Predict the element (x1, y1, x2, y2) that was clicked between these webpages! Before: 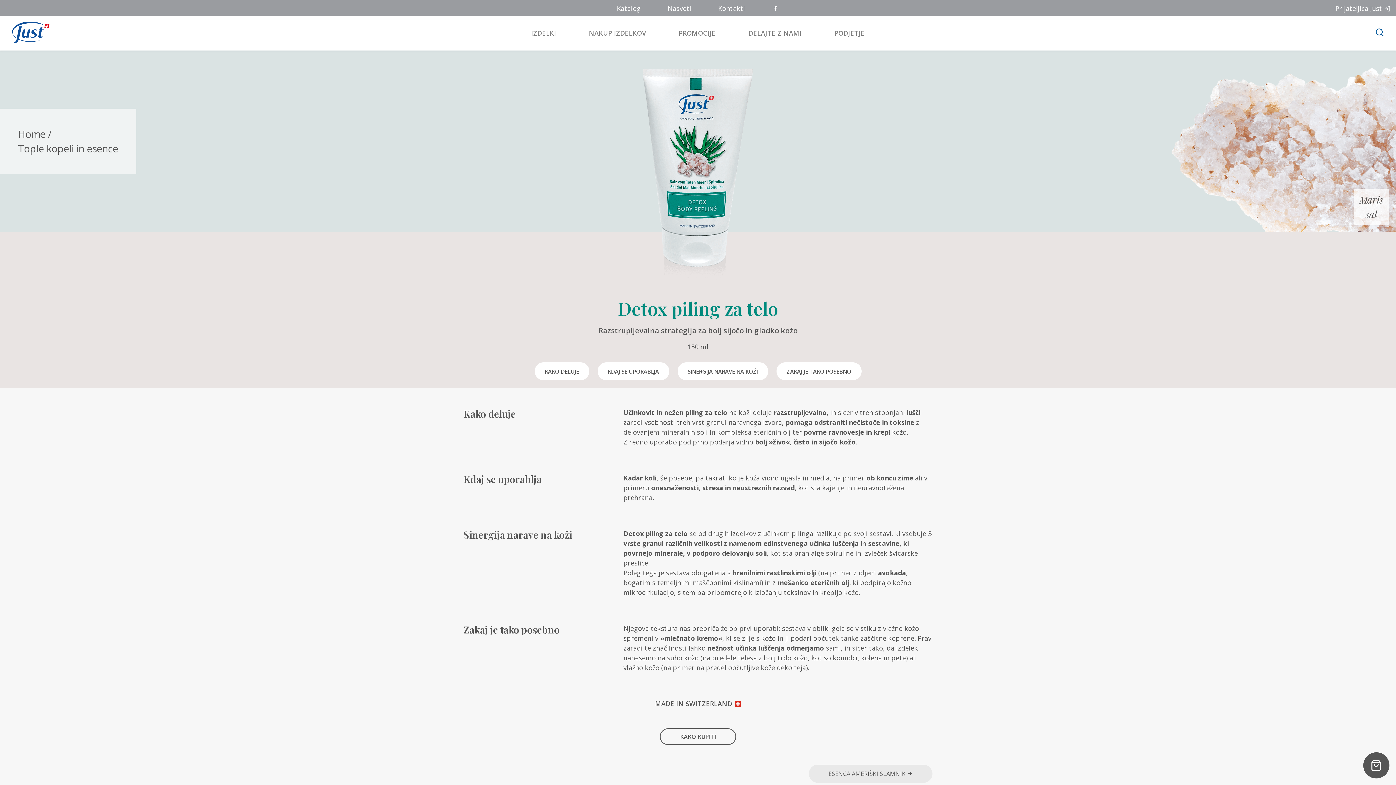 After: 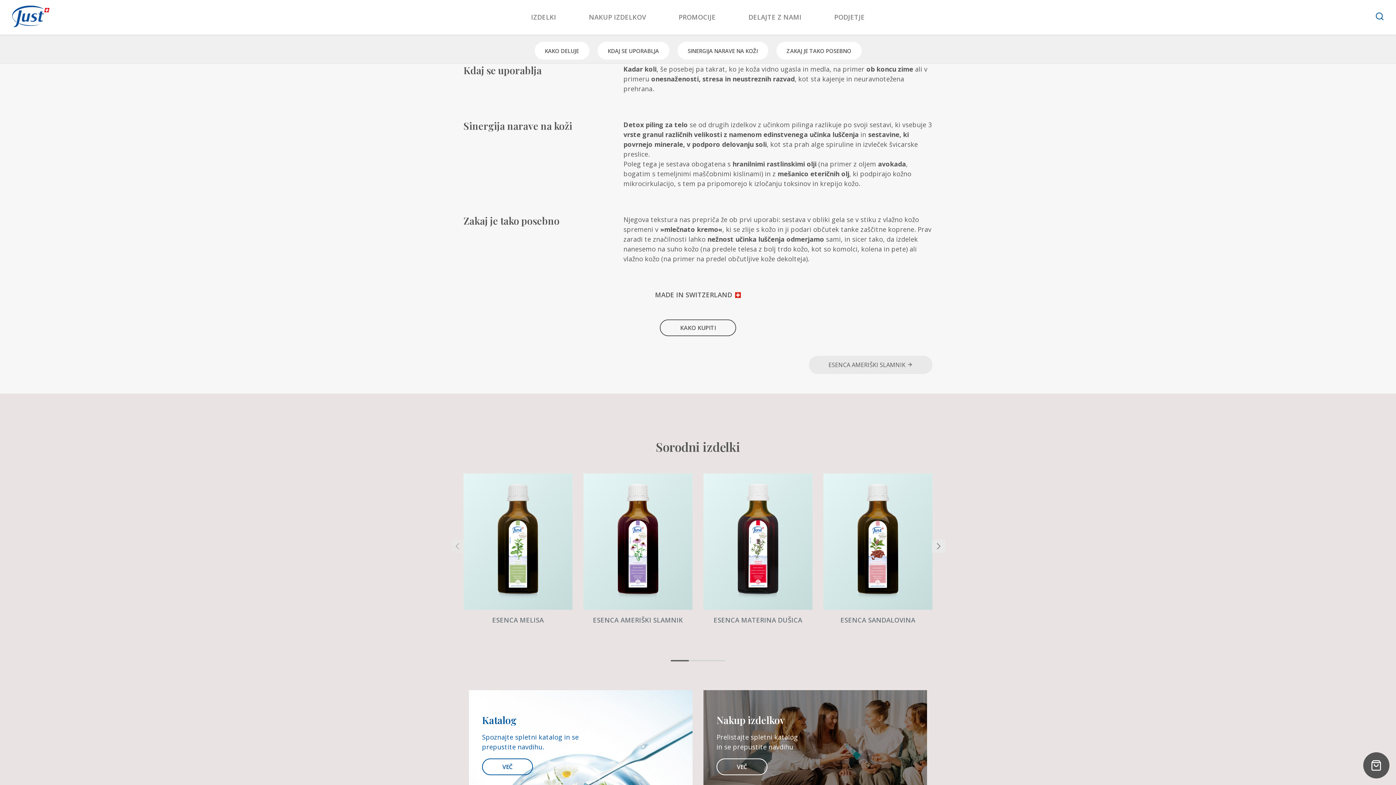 Action: bbox: (597, 362, 669, 380) label: KDAJ SE UPORABLJA